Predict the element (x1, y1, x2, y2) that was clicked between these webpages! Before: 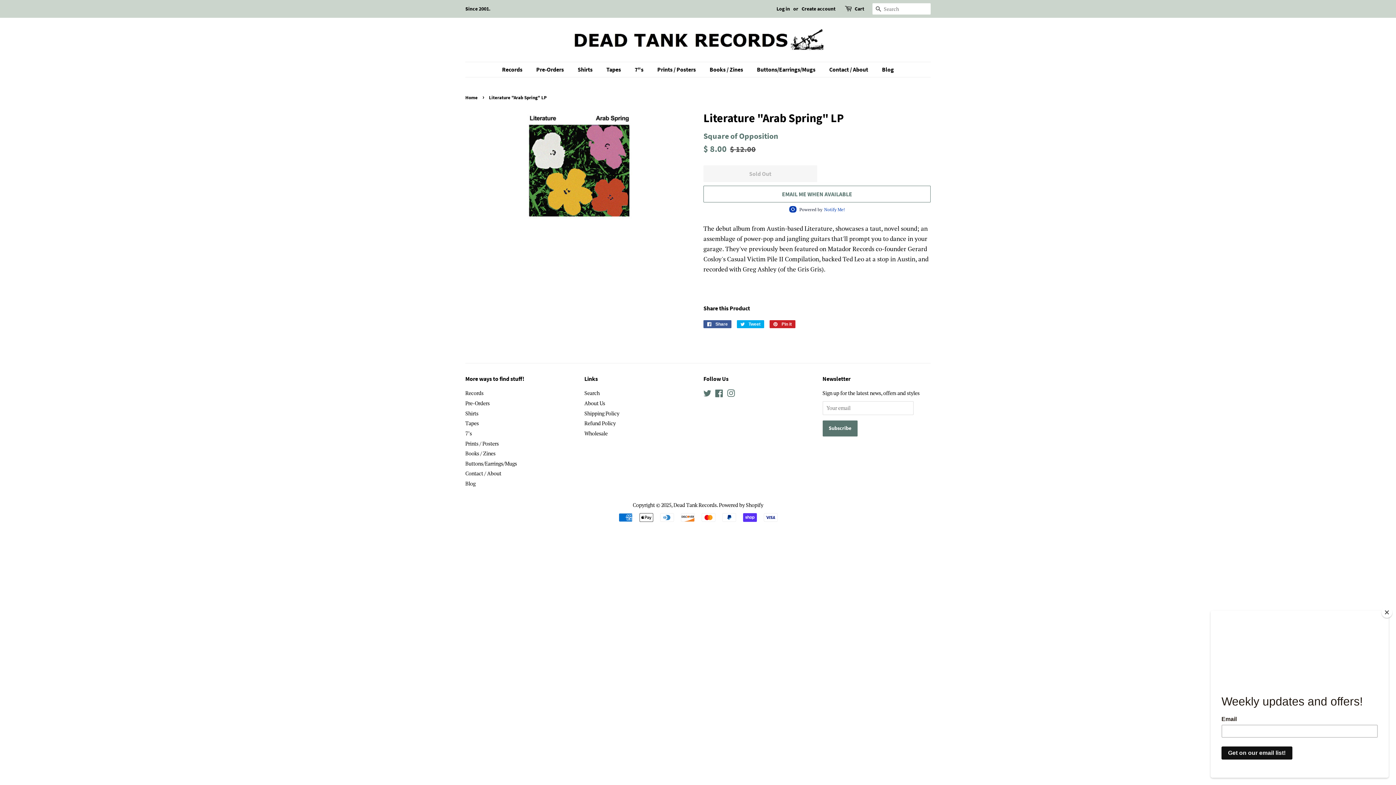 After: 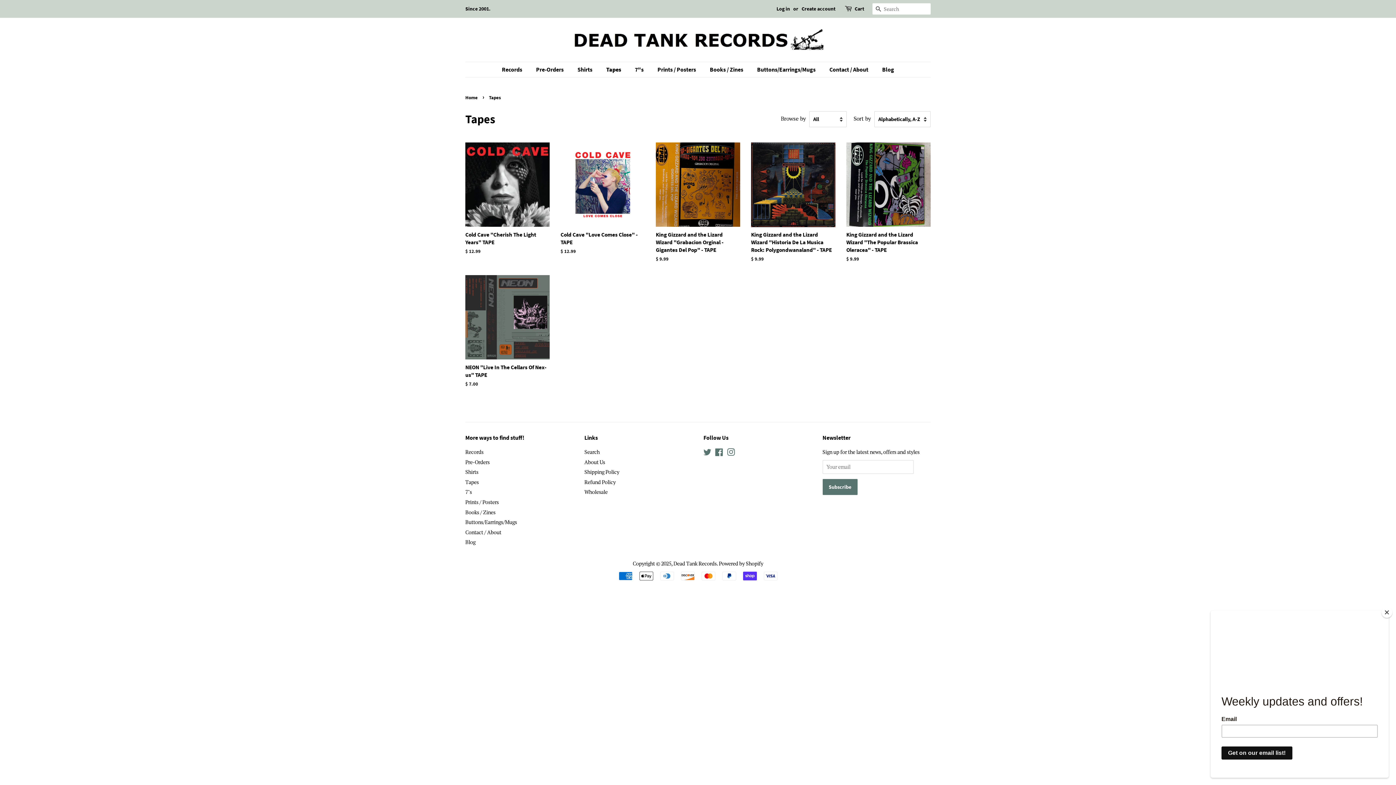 Action: label: Tapes bbox: (465, 420, 478, 427)